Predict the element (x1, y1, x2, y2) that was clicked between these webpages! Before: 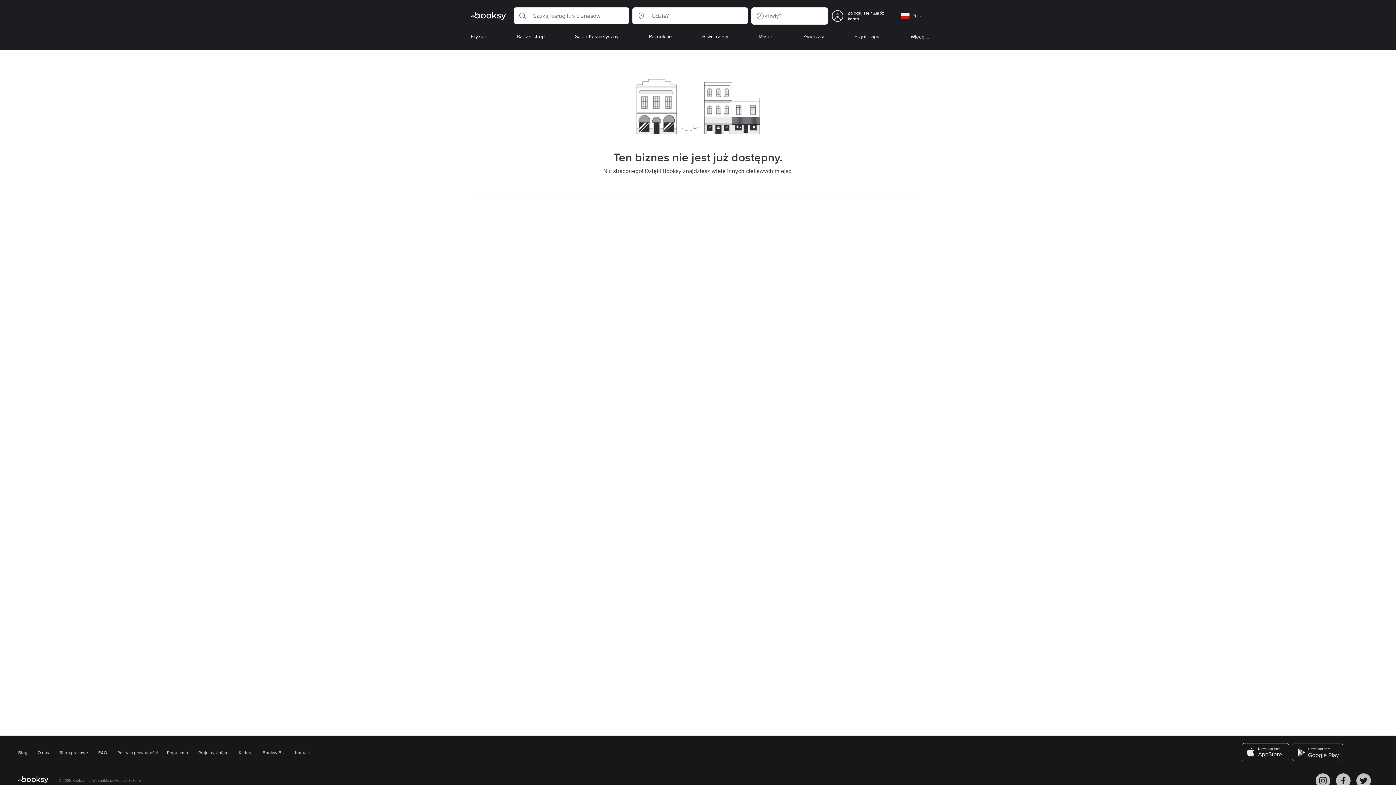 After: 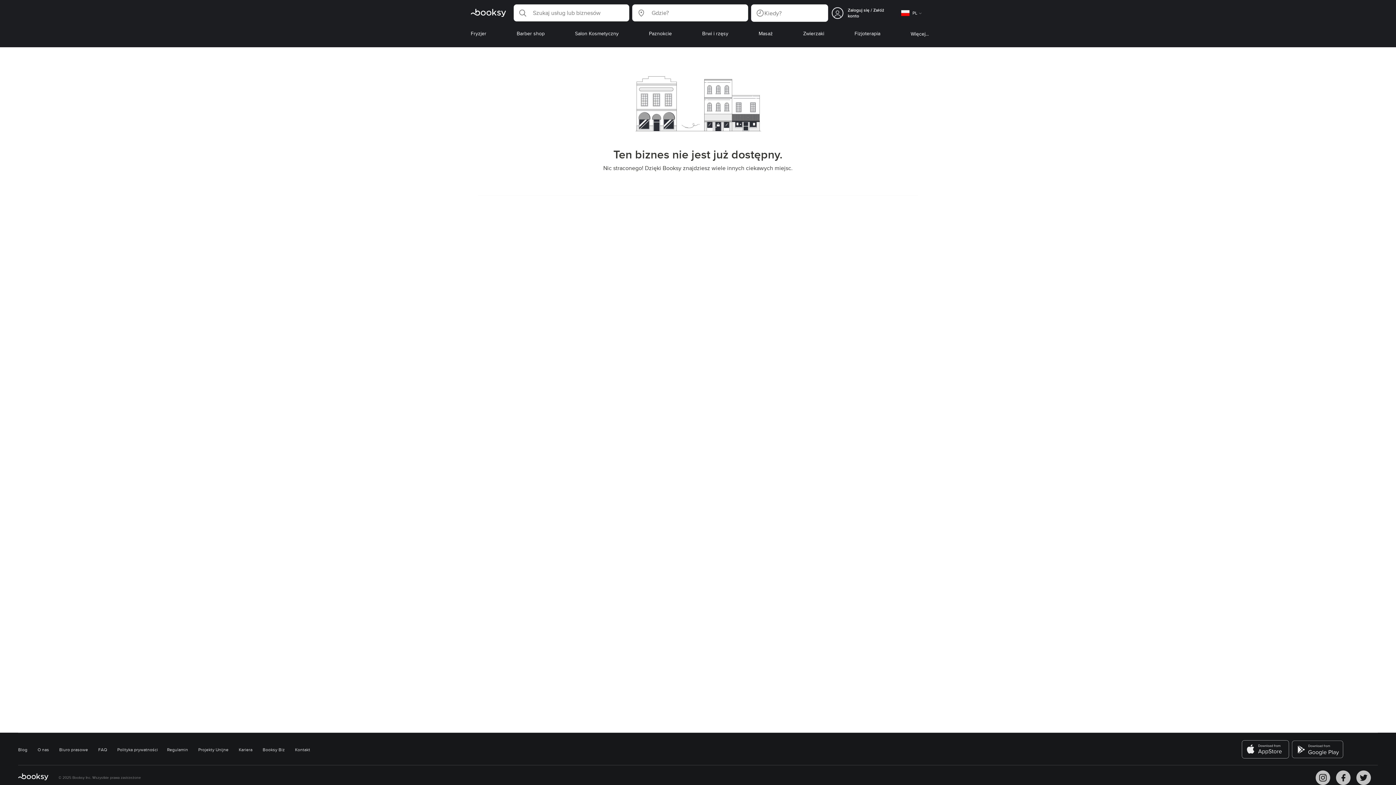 Action: bbox: (1336, 773, 1350, 788)